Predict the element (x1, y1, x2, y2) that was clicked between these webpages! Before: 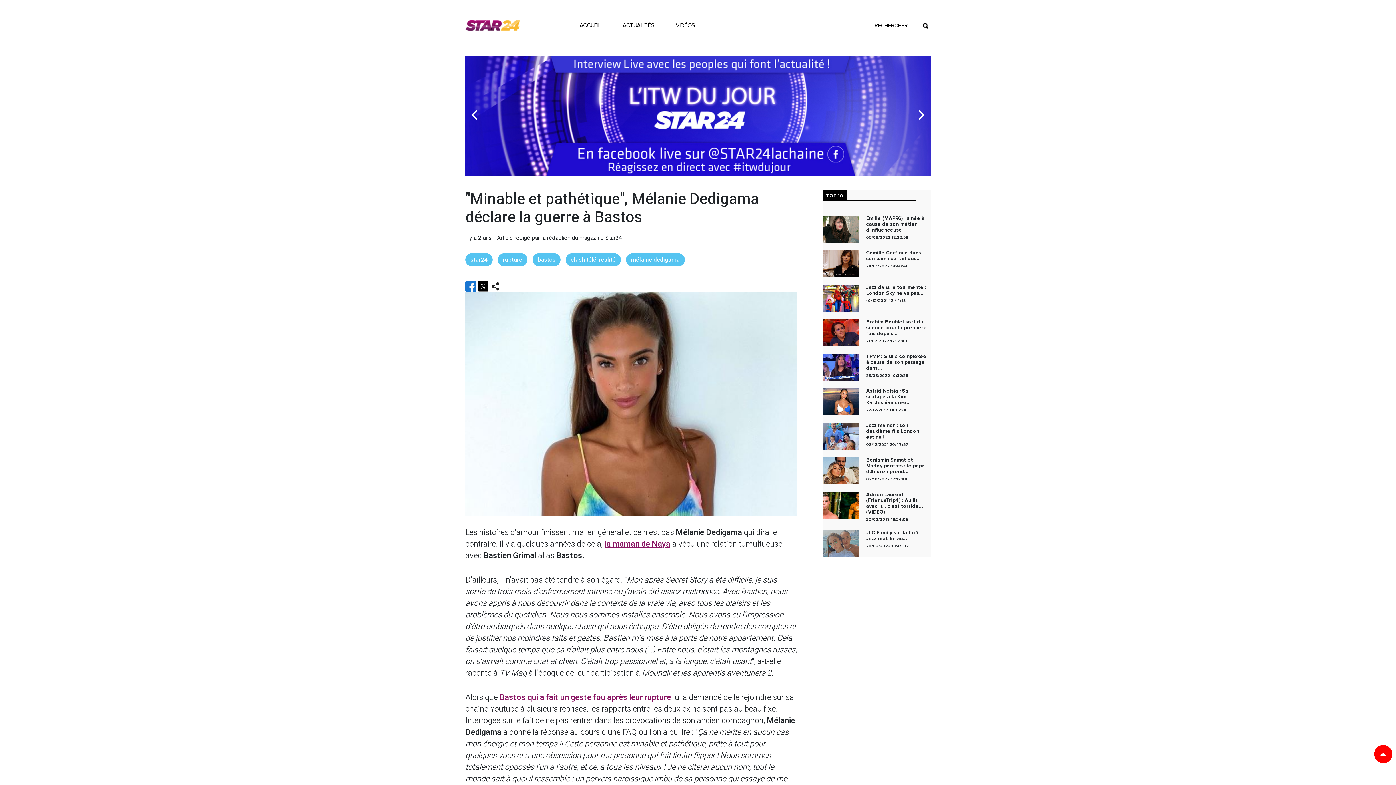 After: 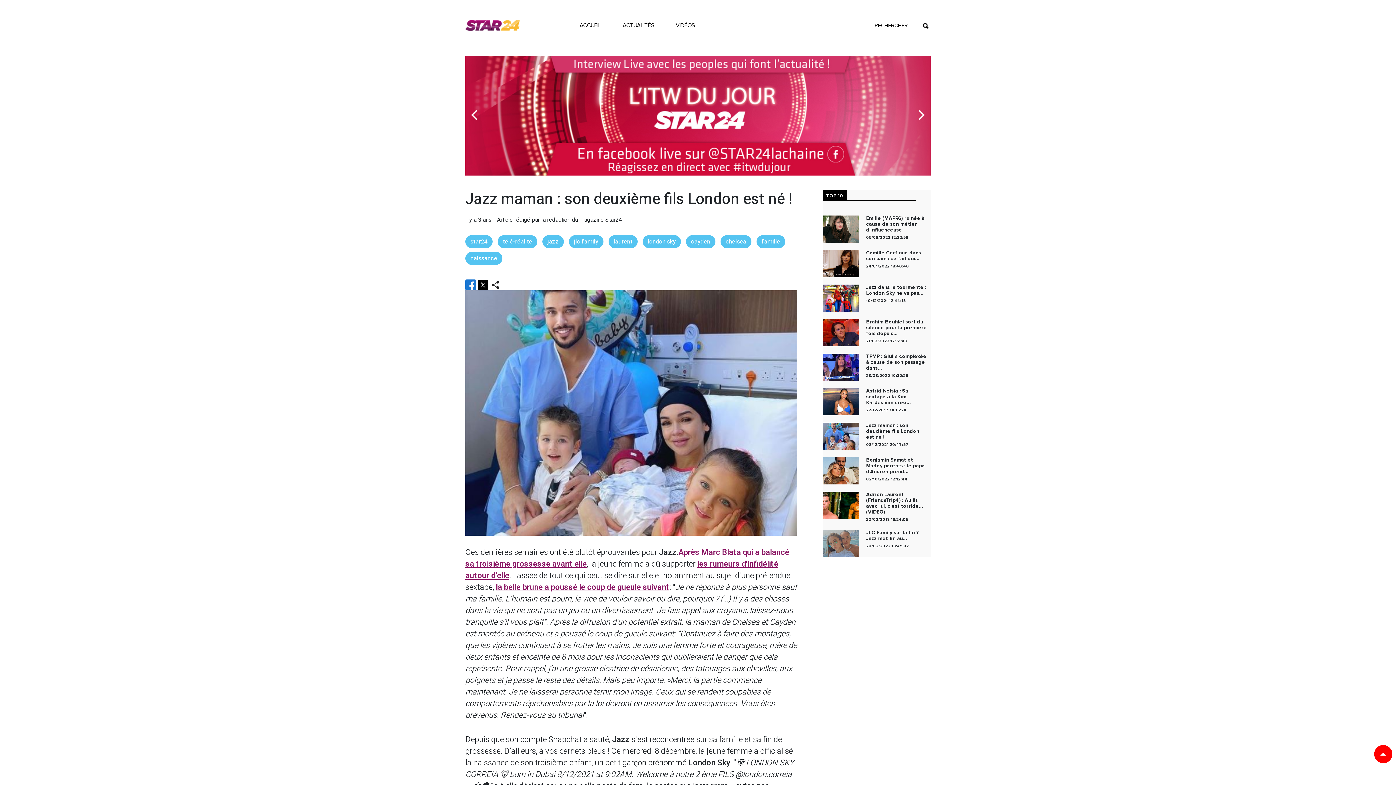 Action: bbox: (822, 422, 859, 450)